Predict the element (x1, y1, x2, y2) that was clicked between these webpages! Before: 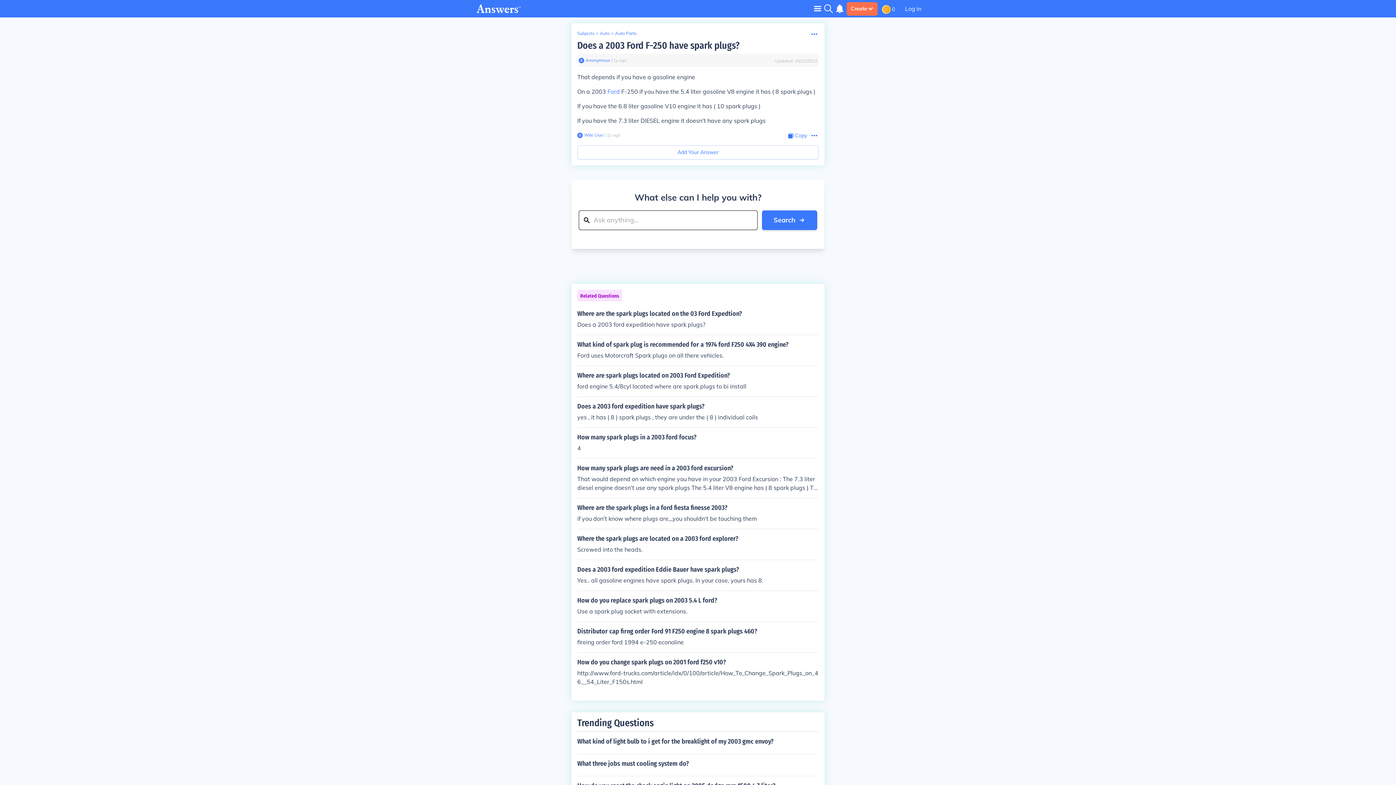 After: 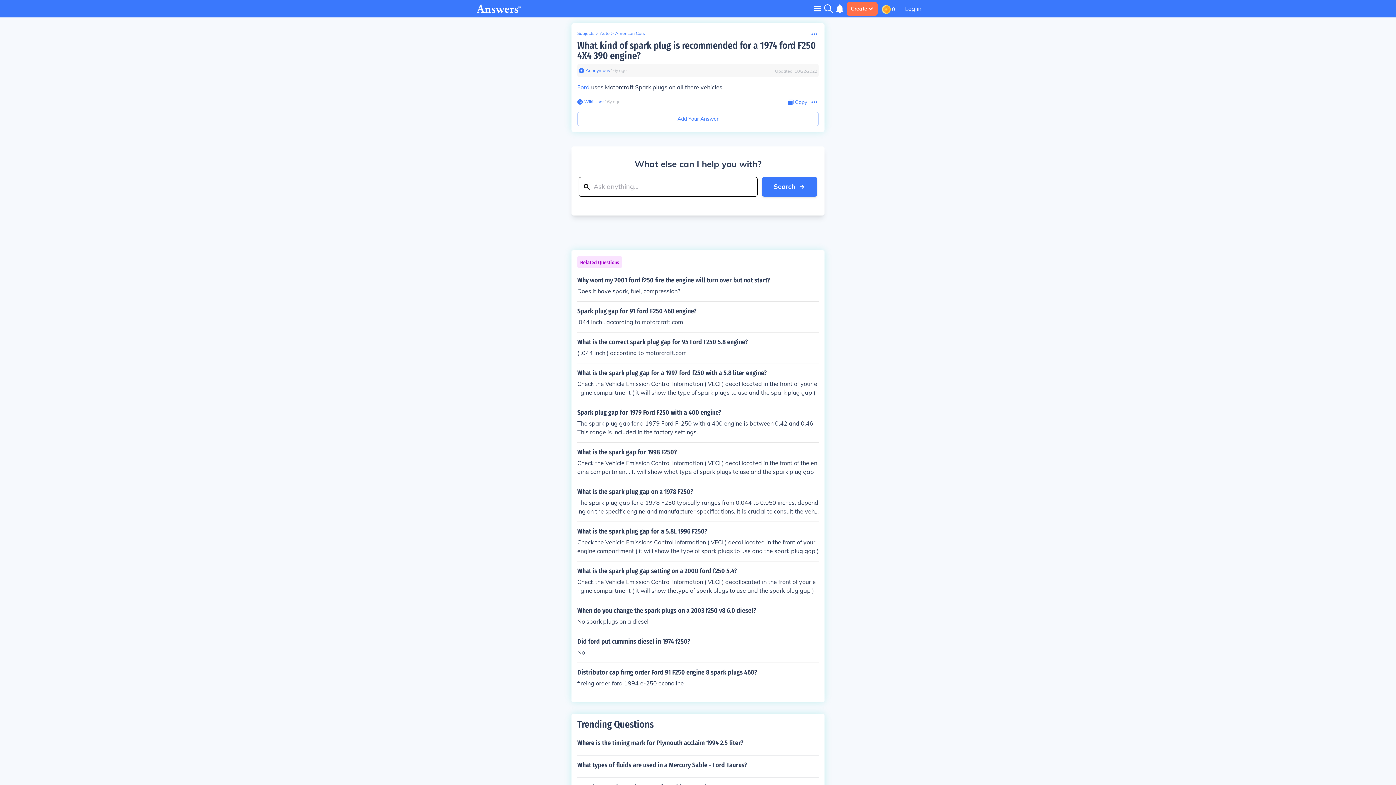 Action: bbox: (577, 341, 818, 360) label: What kind of spark plug is recommended for a 1974 ford F250 4X4 390 engine?

Ford uses Motorcraft Spark plugs on all there vehicles.